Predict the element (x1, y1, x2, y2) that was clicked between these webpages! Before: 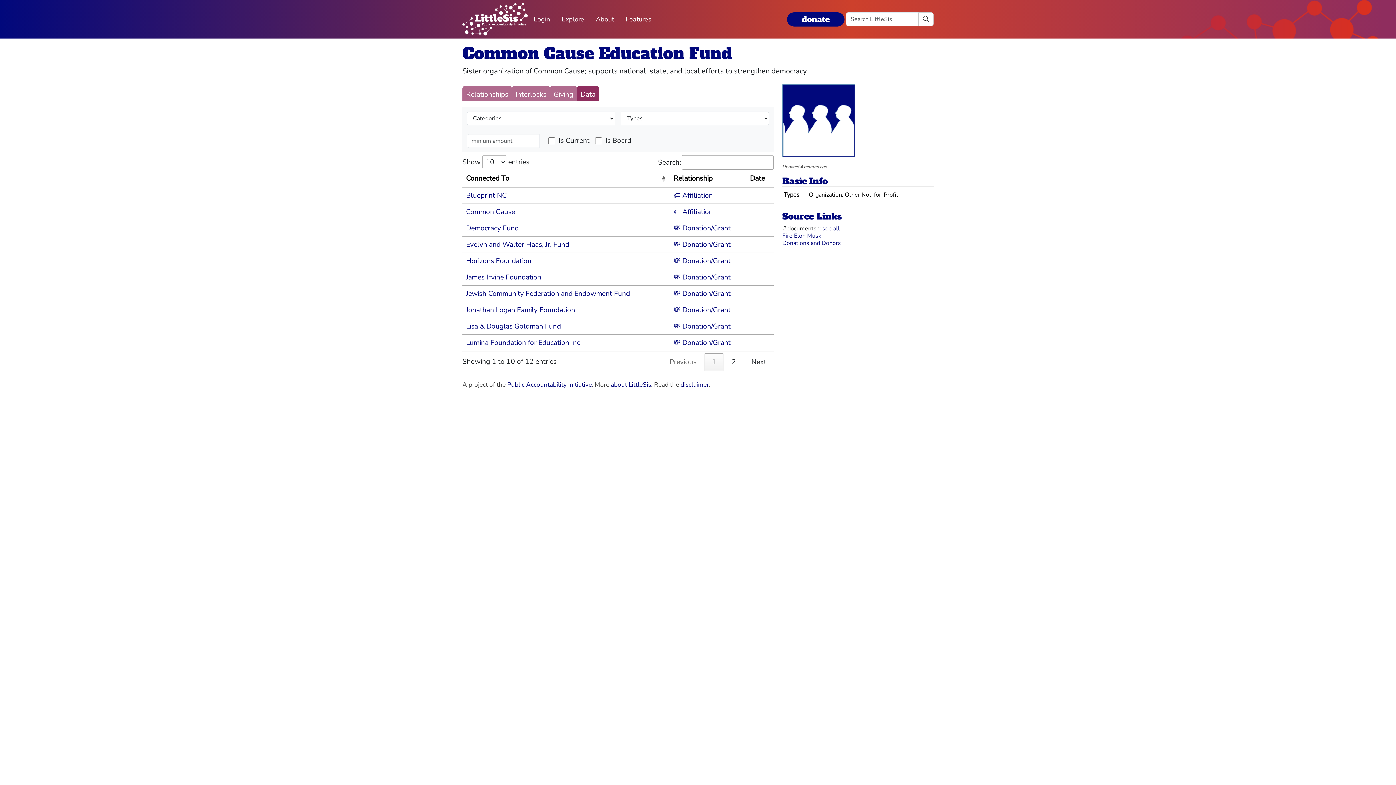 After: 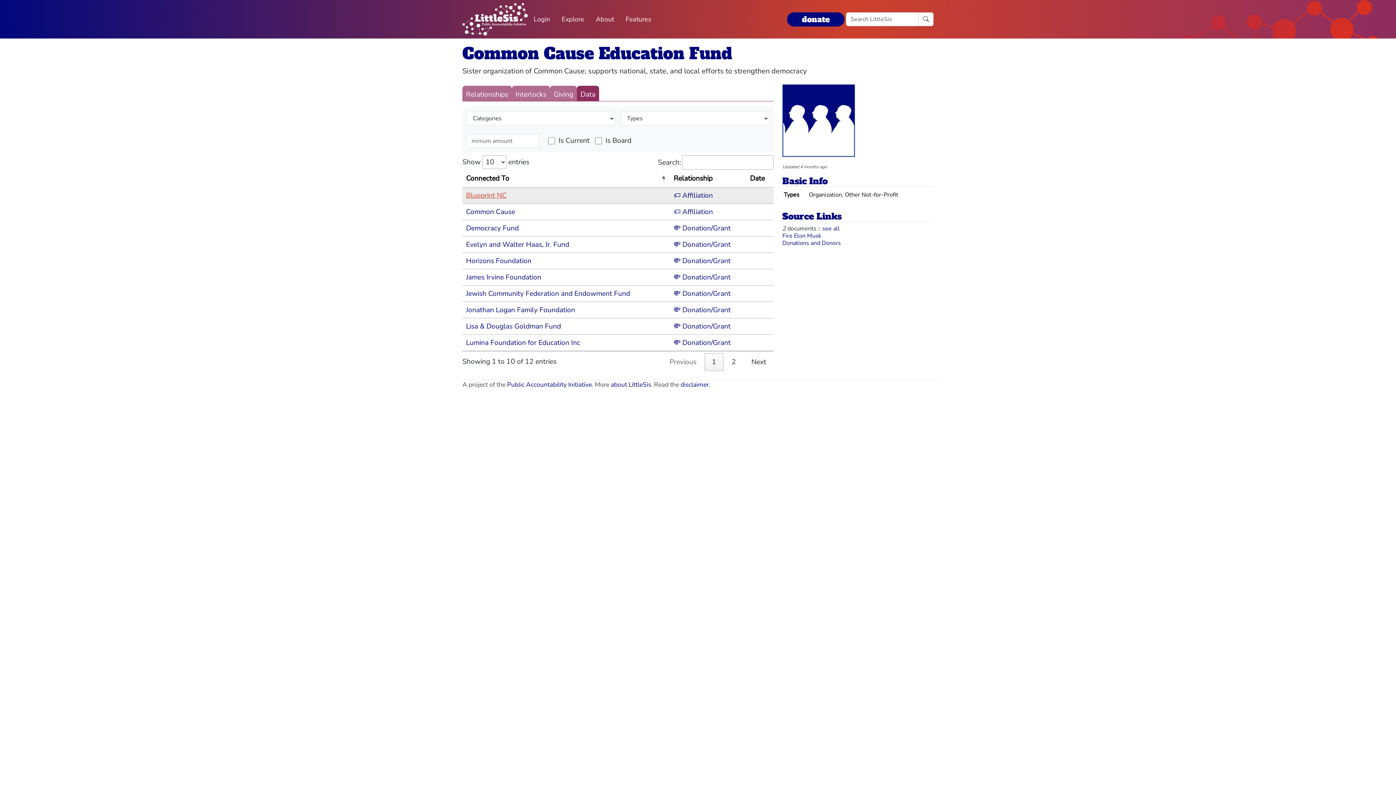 Action: label: Blueprint NC bbox: (466, 190, 506, 200)